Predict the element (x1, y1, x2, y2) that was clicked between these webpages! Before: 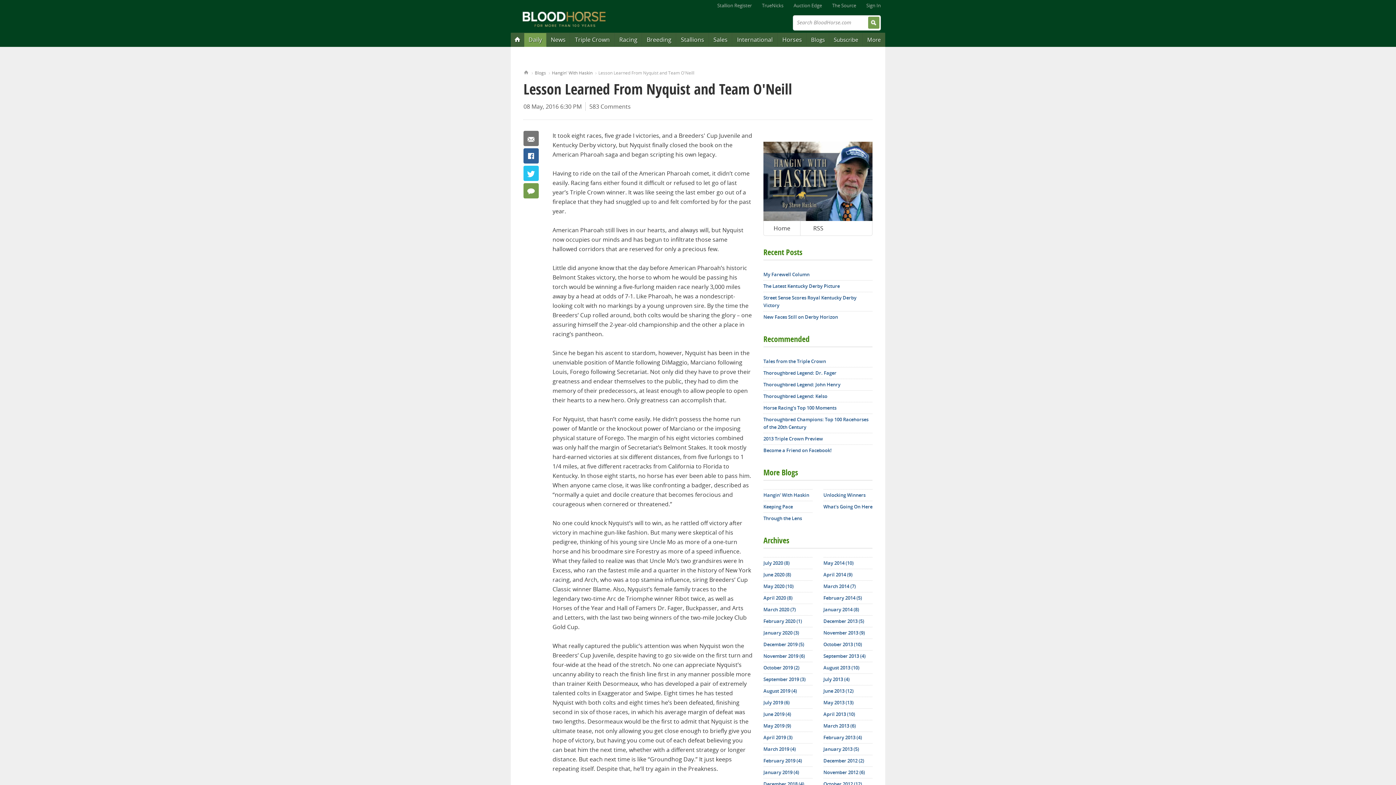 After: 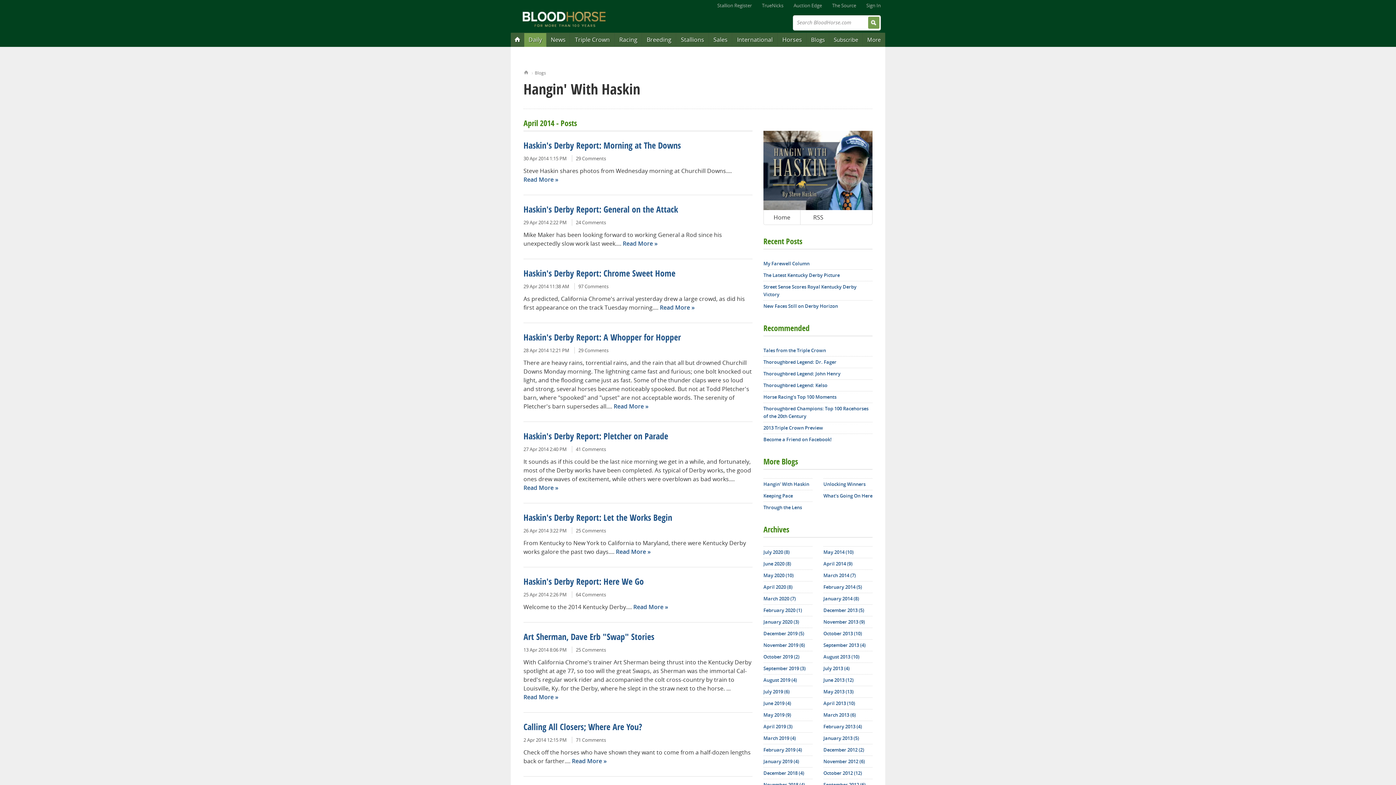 Action: label: April 2014 (9) bbox: (823, 569, 872, 580)